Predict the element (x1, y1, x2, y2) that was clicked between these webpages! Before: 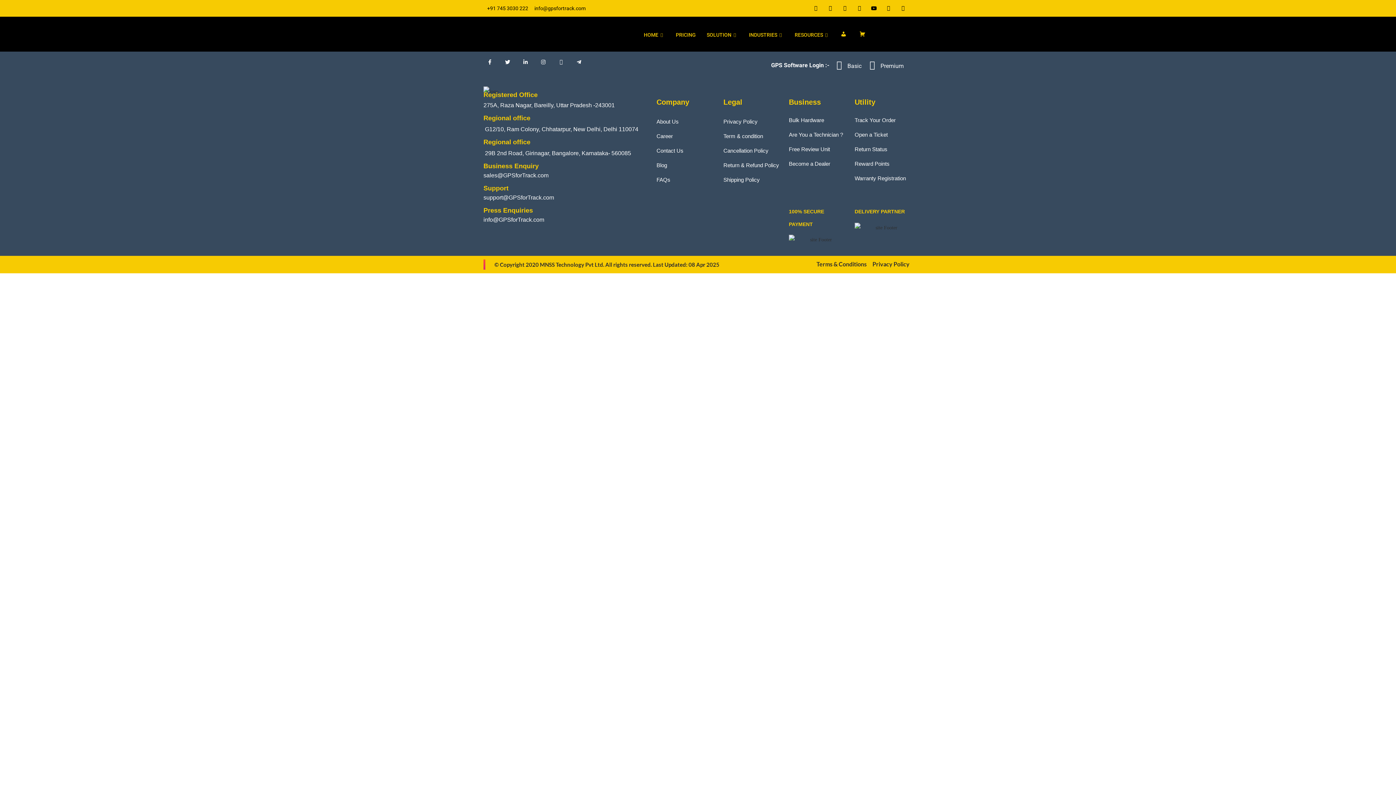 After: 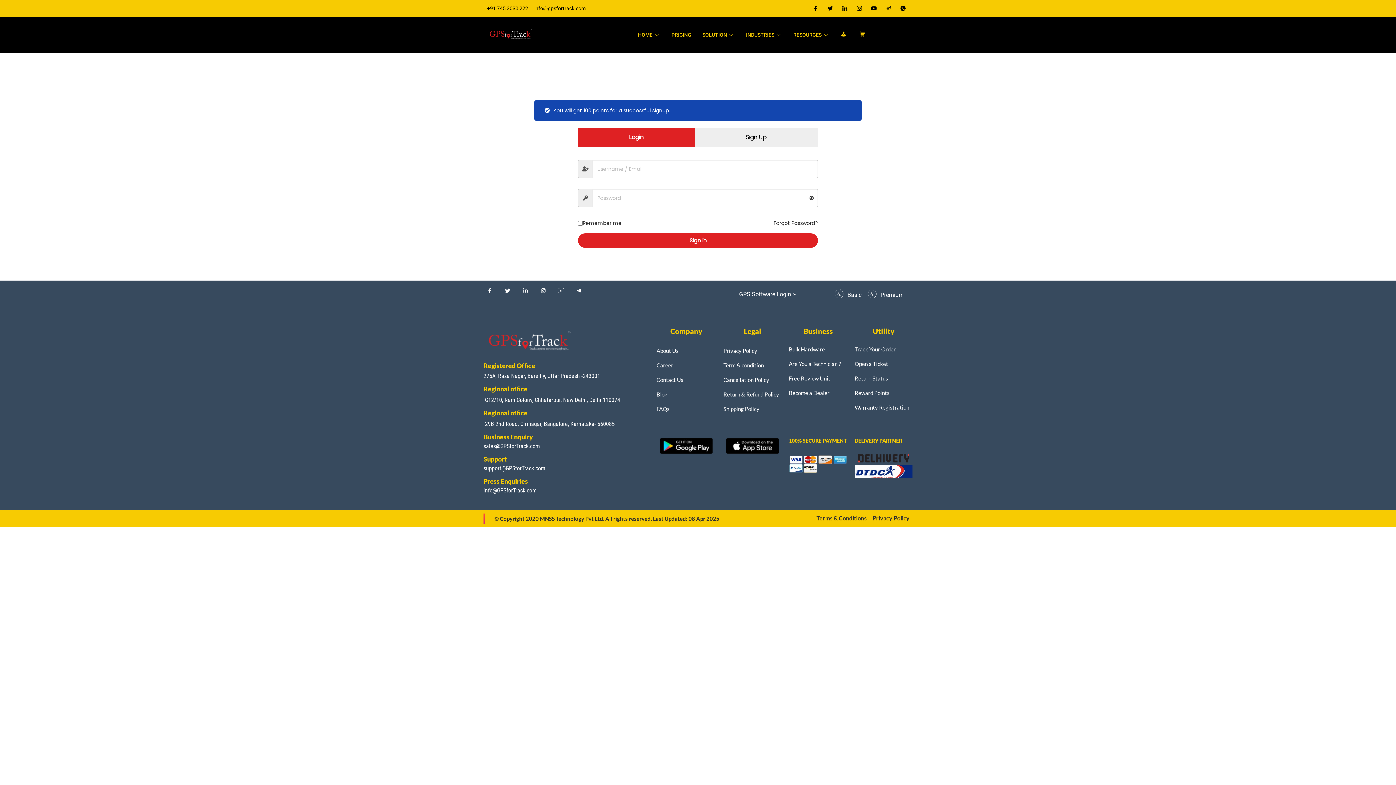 Action: bbox: (854, 142, 887, 156) label: Return Status